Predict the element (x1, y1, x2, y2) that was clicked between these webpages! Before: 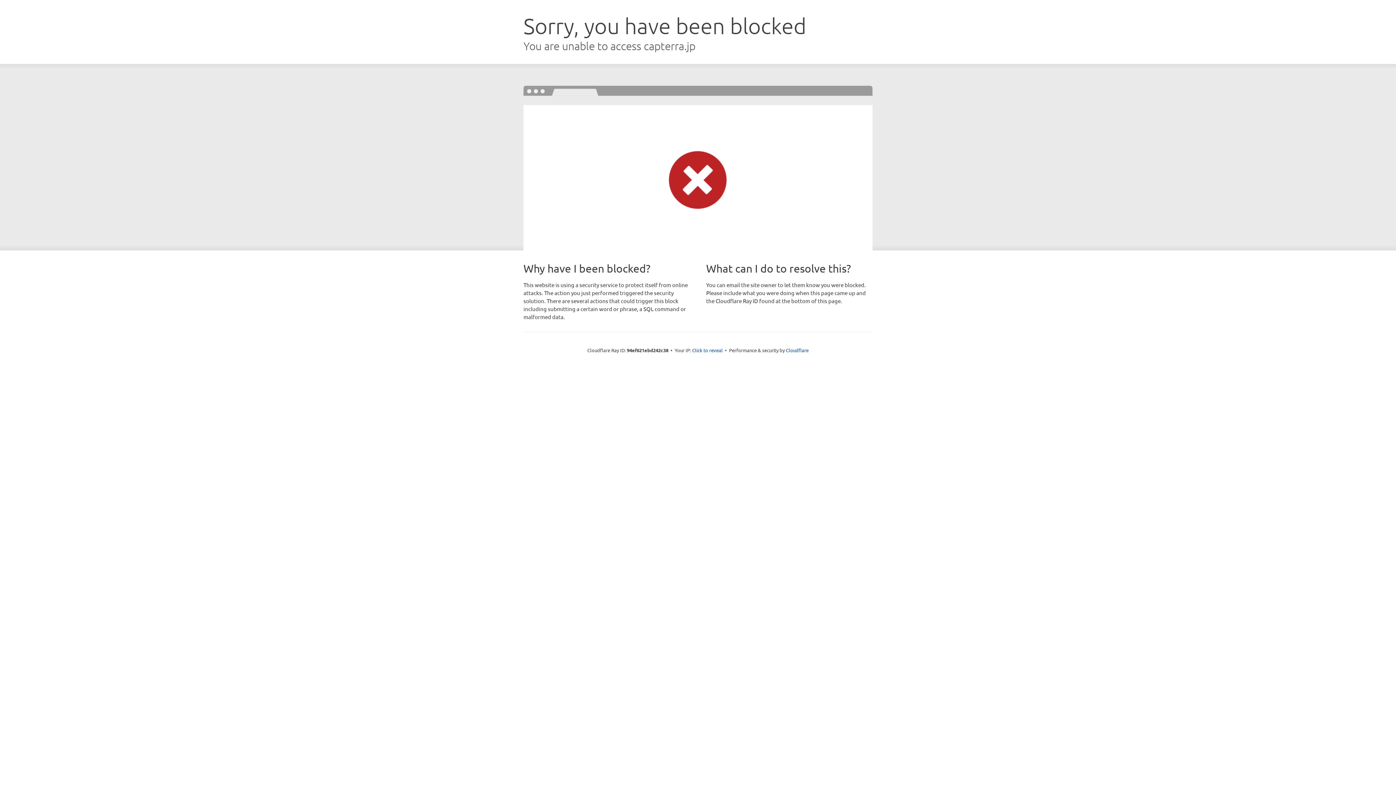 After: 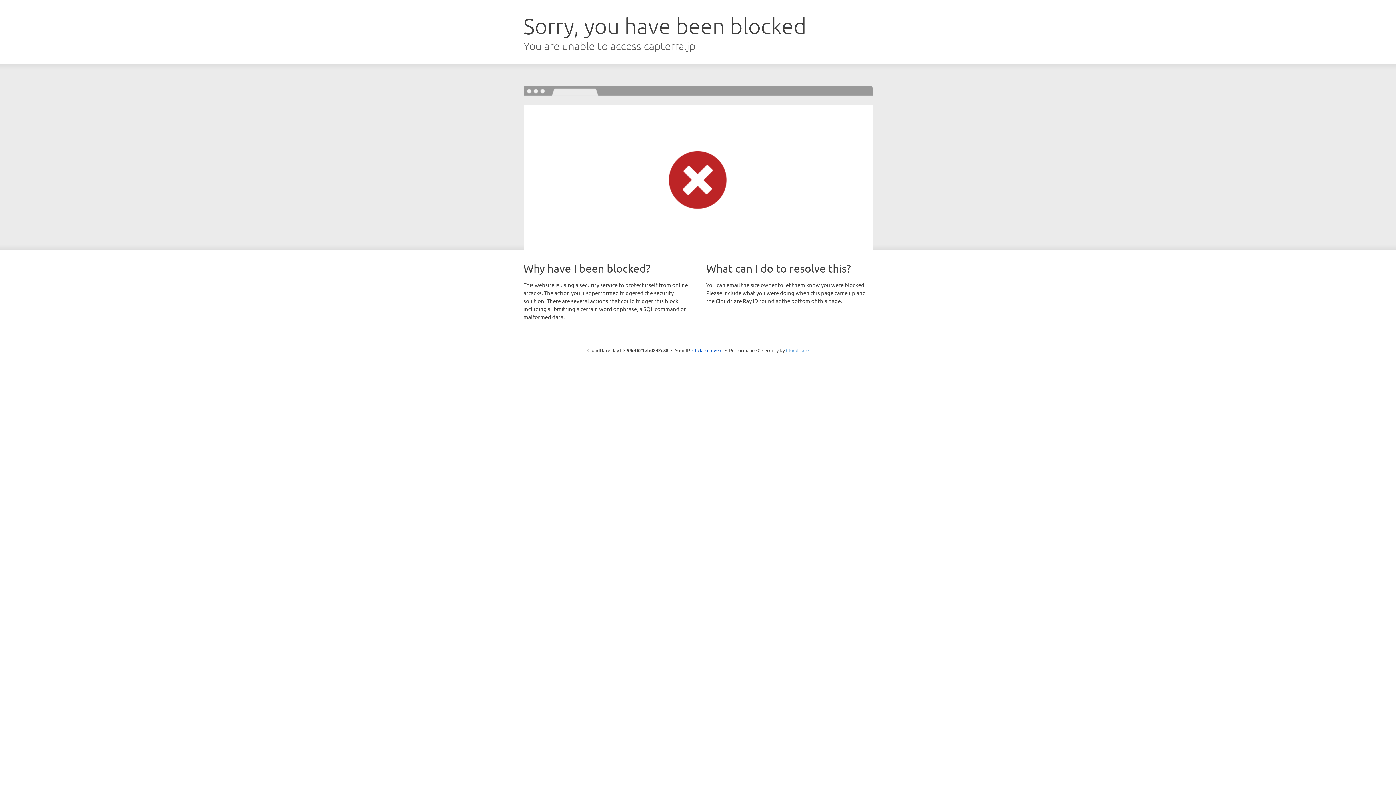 Action: bbox: (786, 347, 808, 353) label: Cloudflare